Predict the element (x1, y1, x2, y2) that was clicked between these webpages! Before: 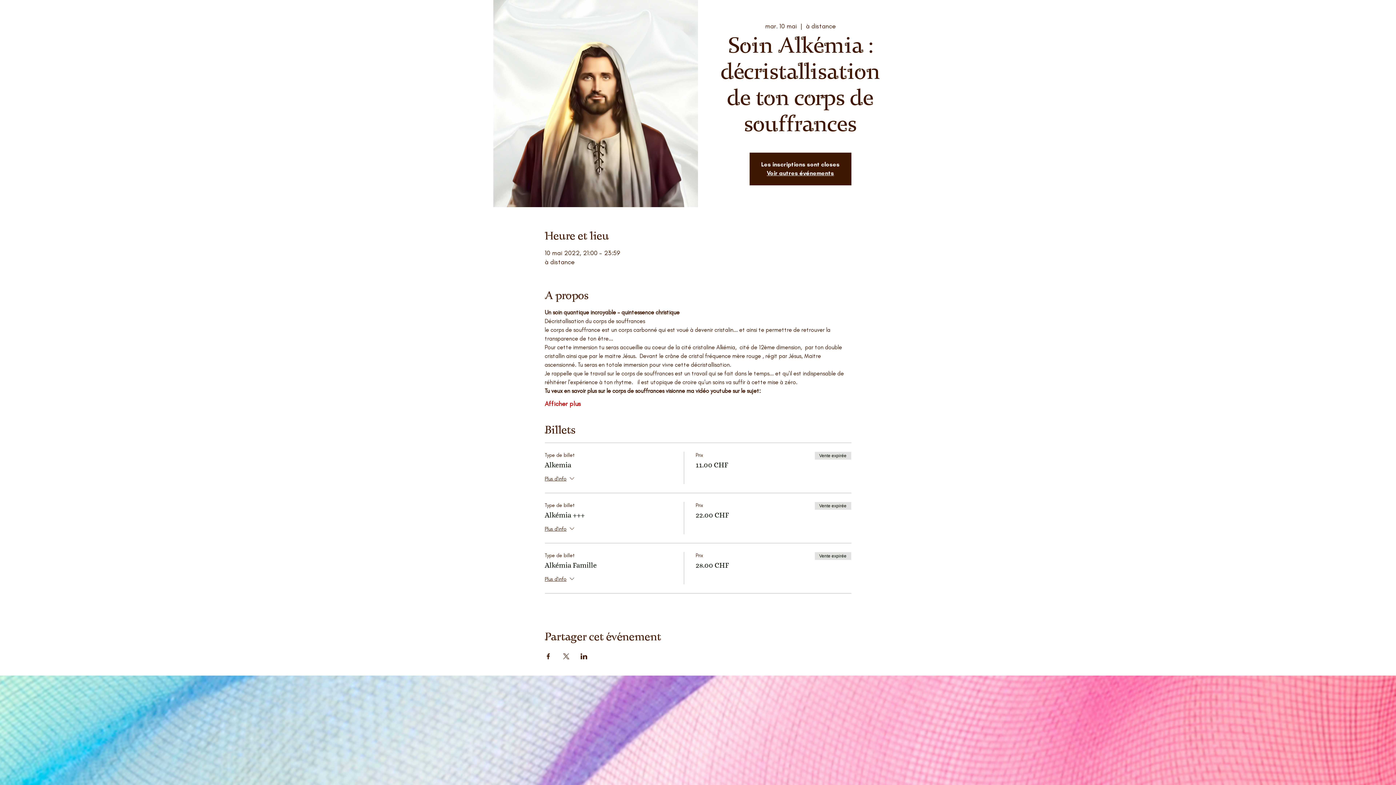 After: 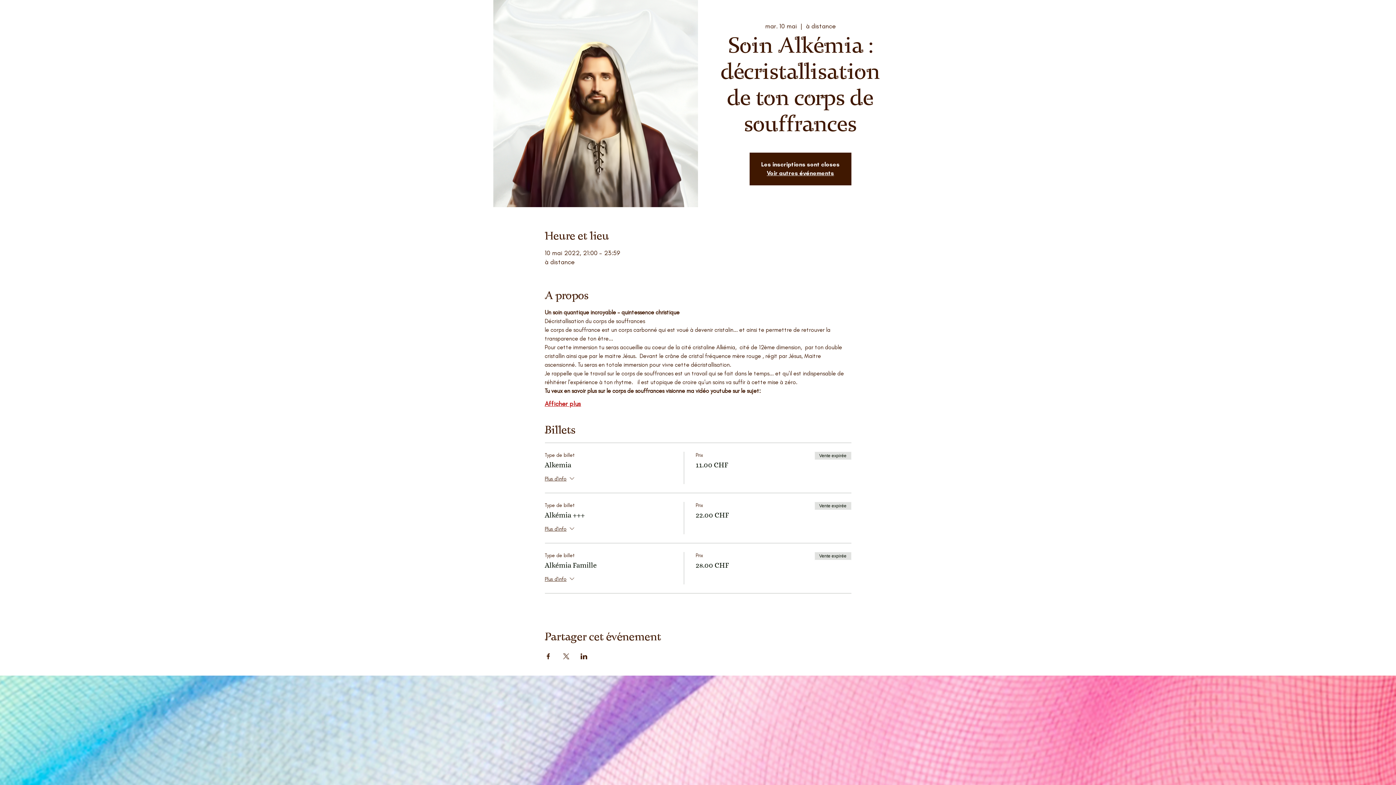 Action: label: Afficher plus bbox: (544, 400, 581, 408)